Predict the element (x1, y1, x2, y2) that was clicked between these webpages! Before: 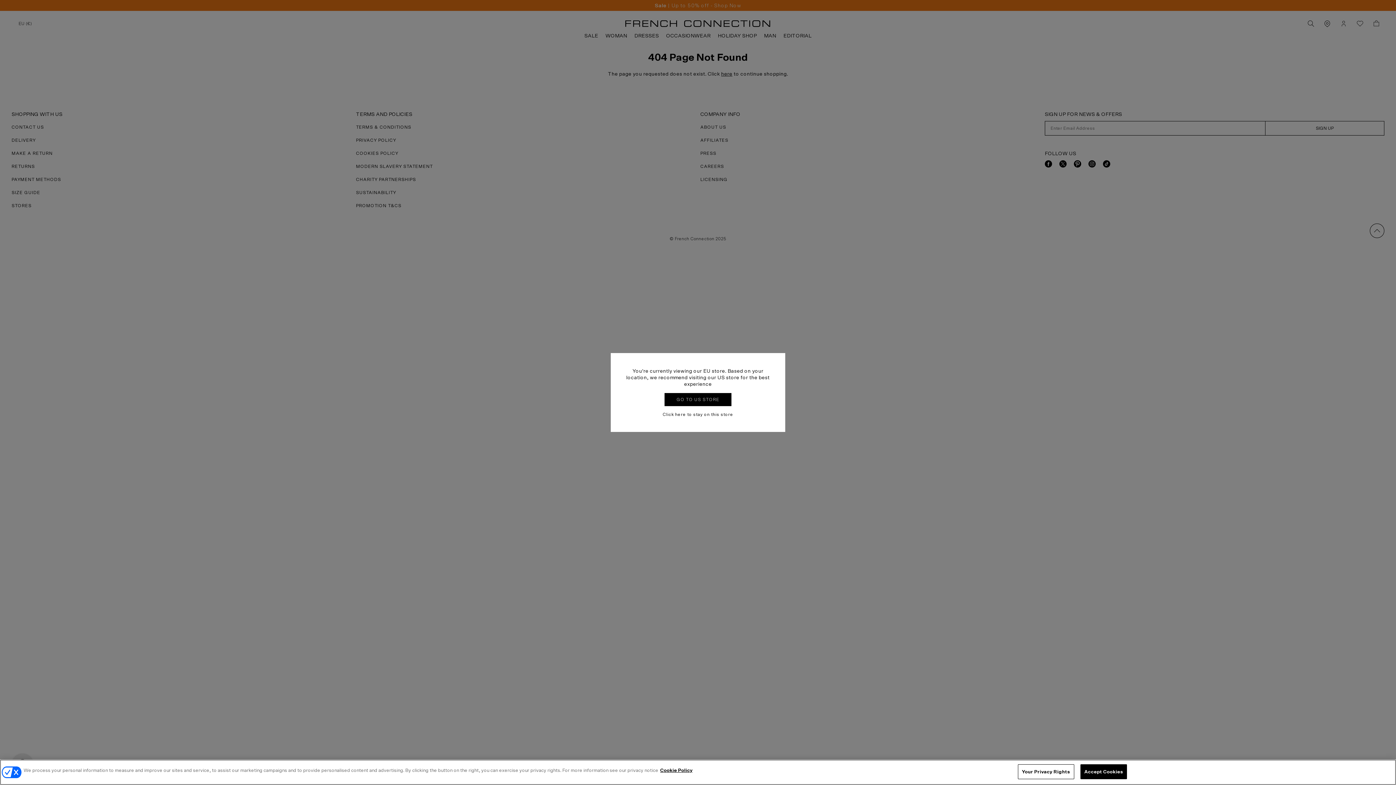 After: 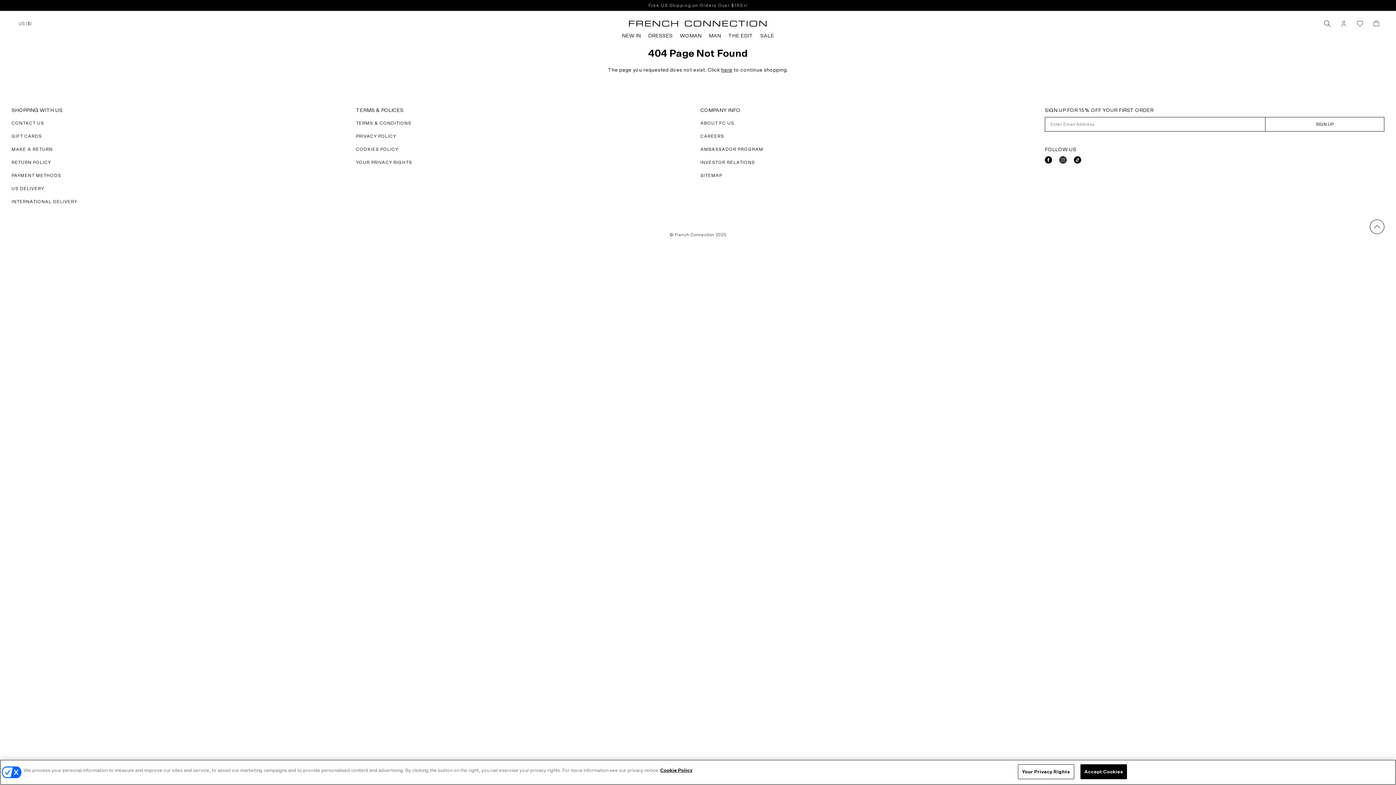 Action: label: GO TO US STORE bbox: (664, 393, 731, 406)